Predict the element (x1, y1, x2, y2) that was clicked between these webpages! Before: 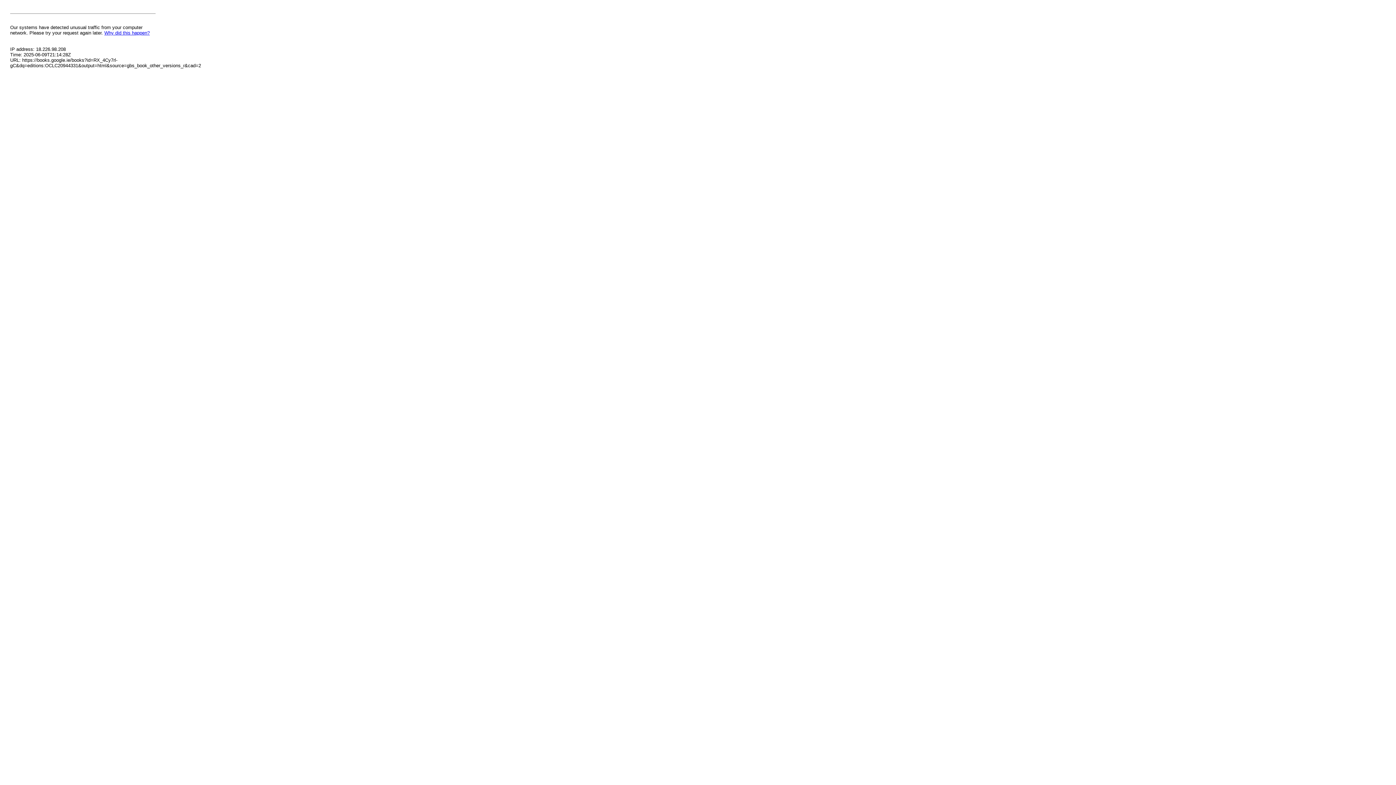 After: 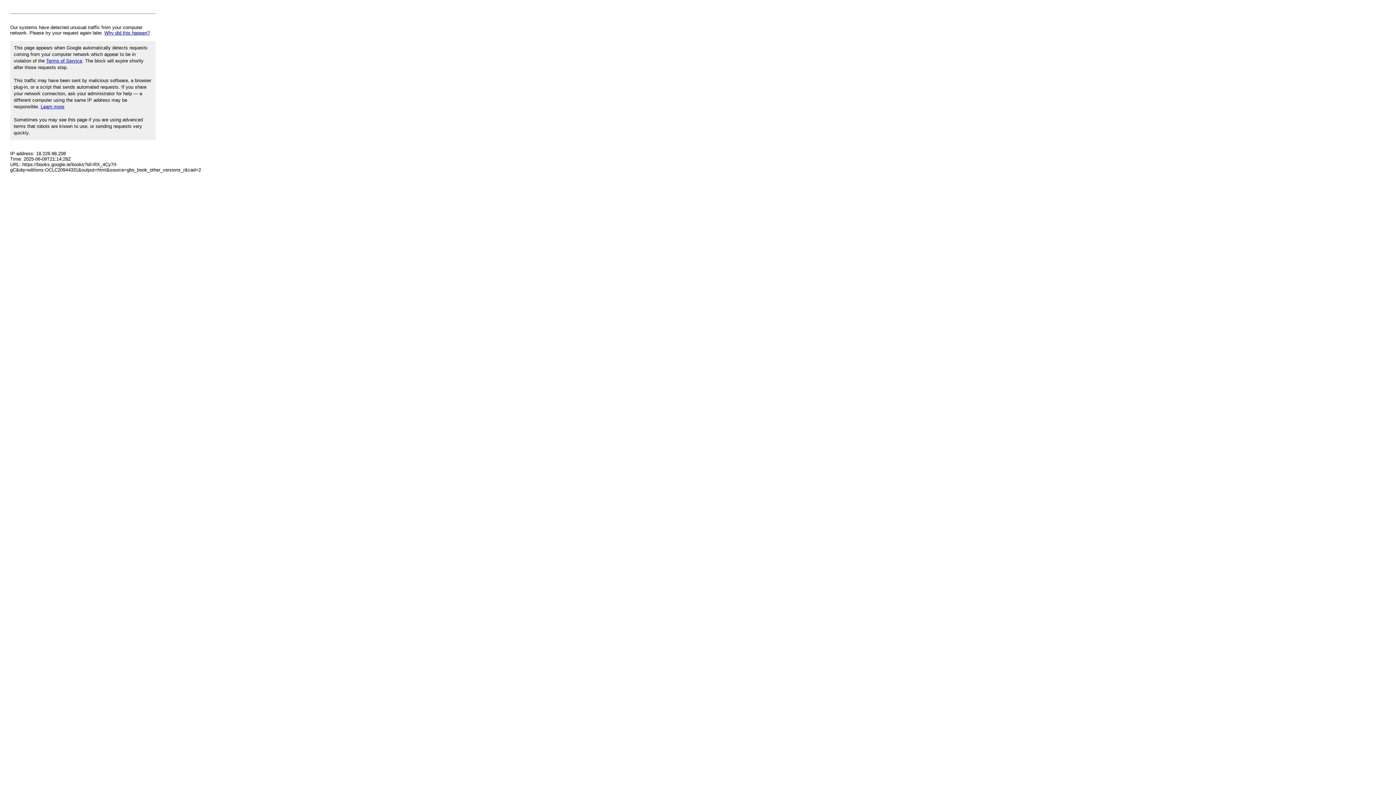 Action: label: Why did this happen? bbox: (104, 30, 149, 35)